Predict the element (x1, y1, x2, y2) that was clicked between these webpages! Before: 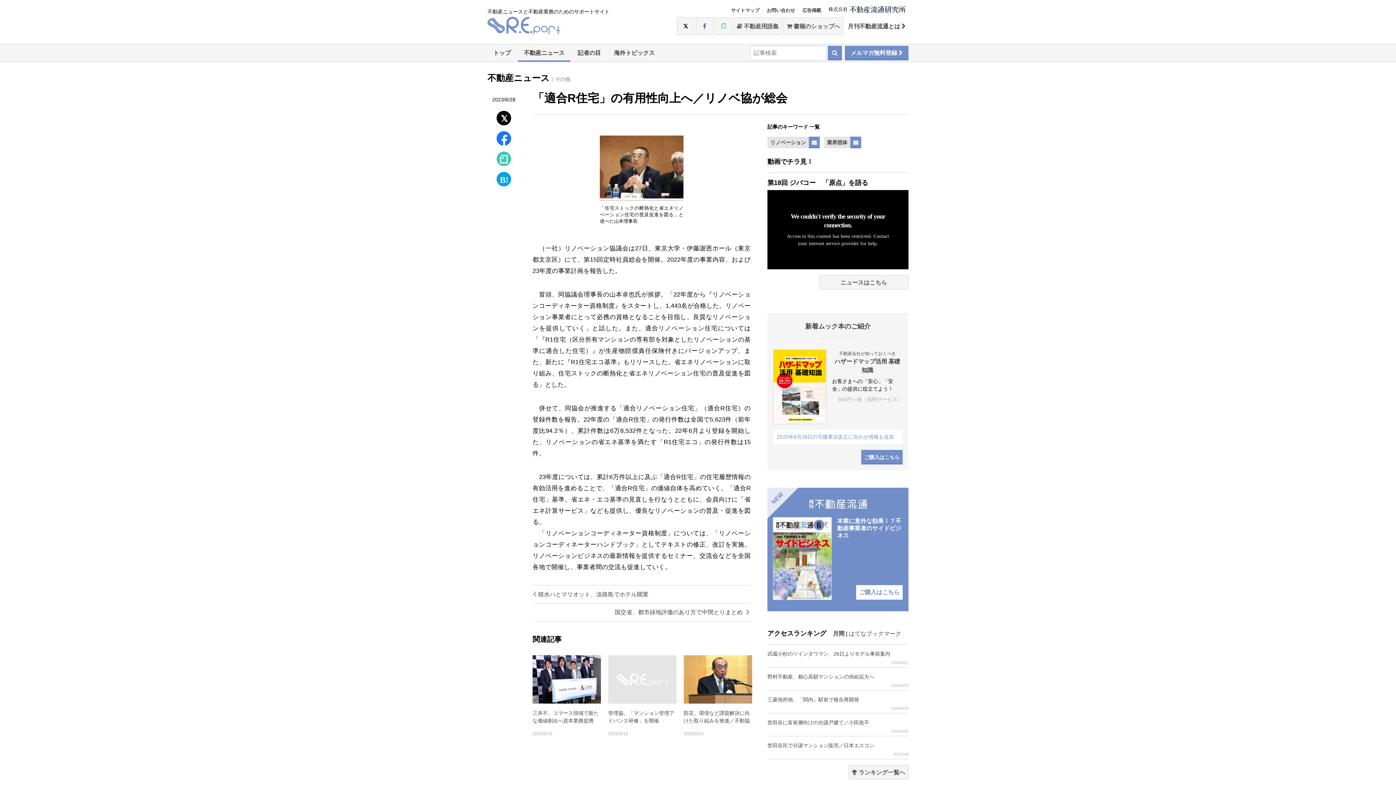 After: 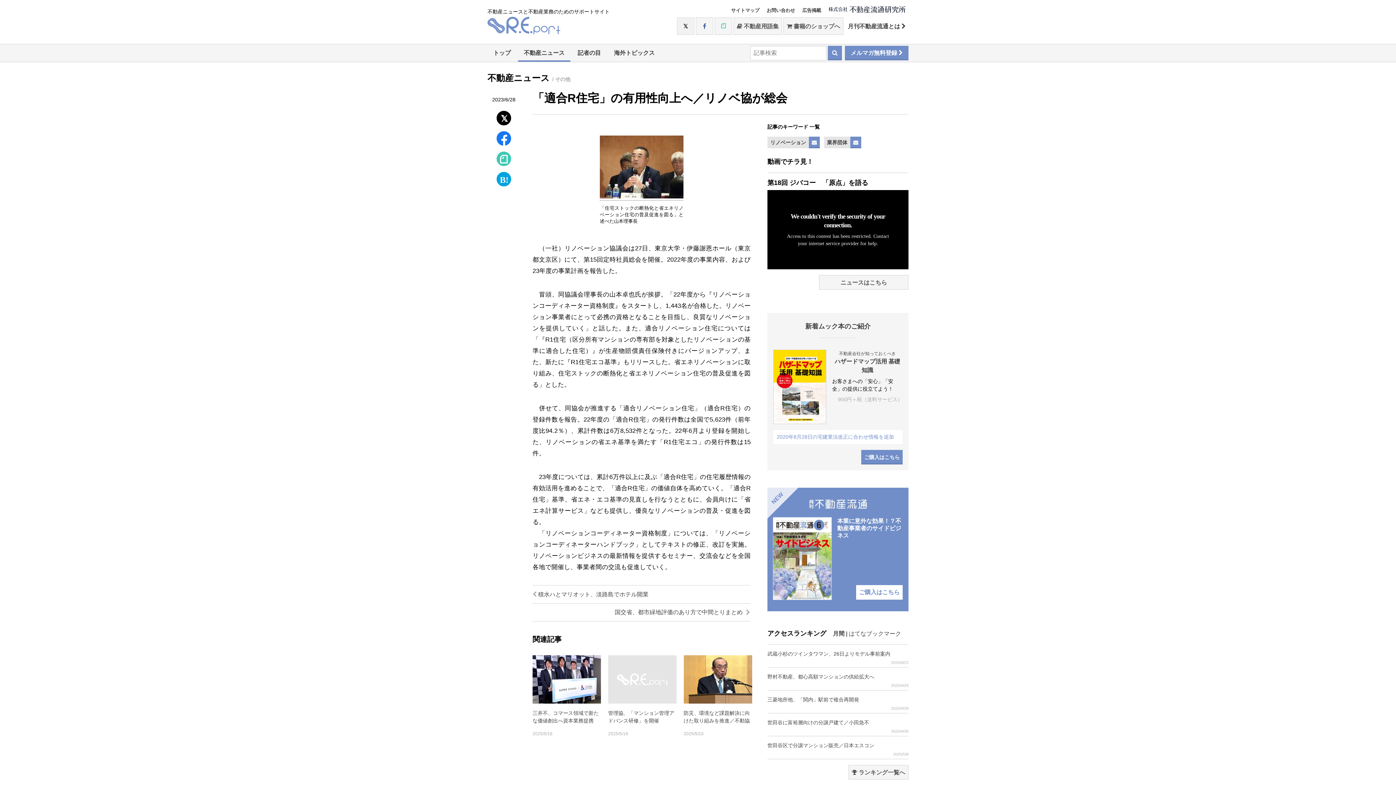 Action: bbox: (677, 17, 694, 34)